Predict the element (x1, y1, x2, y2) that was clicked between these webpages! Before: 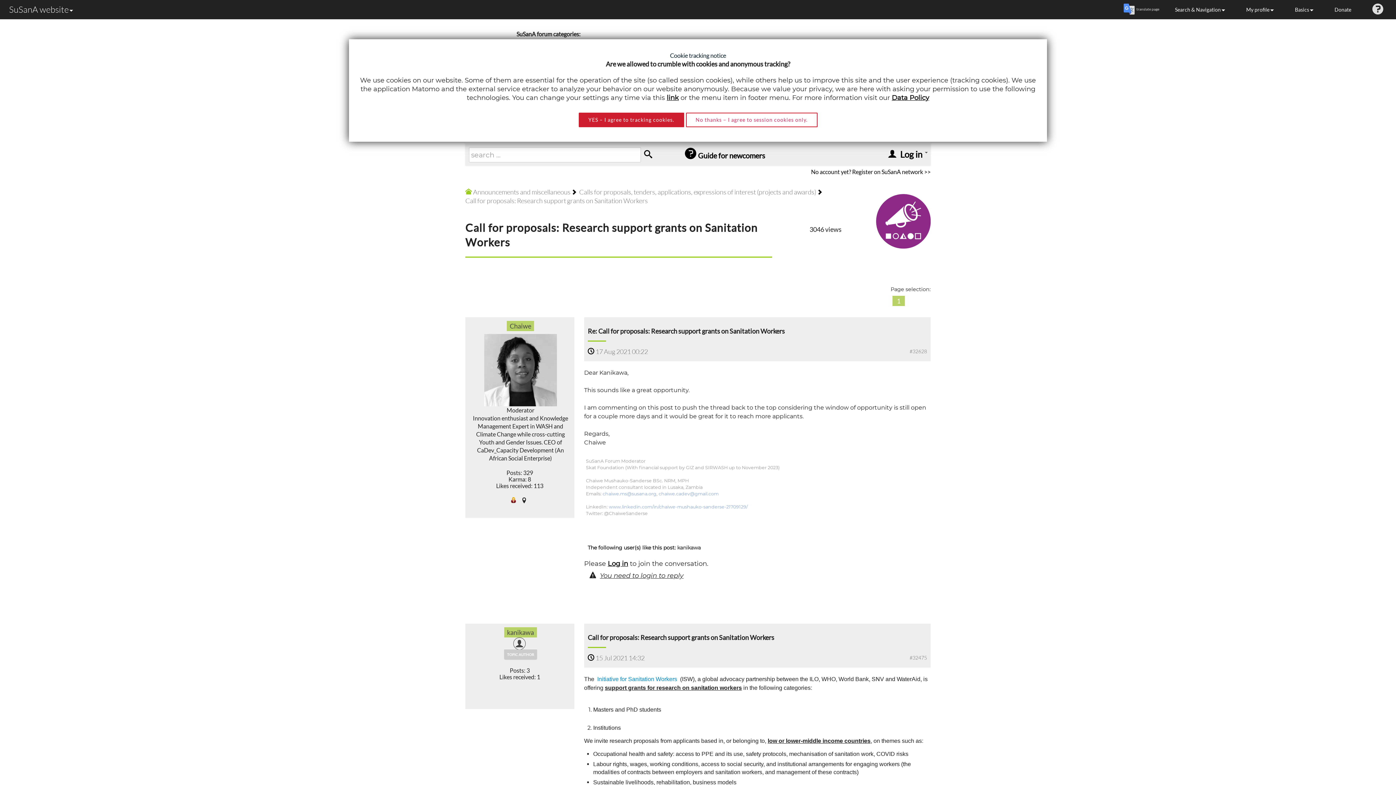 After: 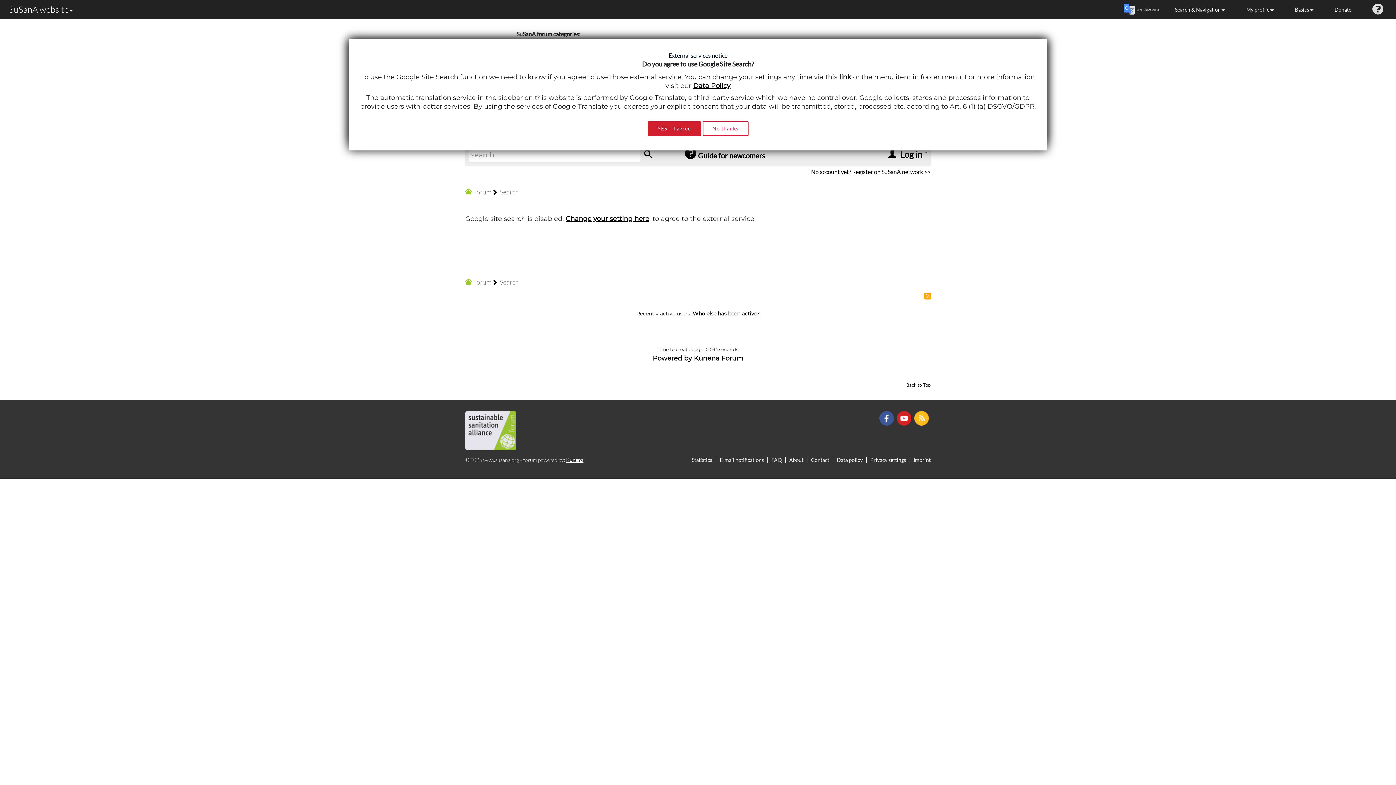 Action: bbox: (642, 151, 653, 158)